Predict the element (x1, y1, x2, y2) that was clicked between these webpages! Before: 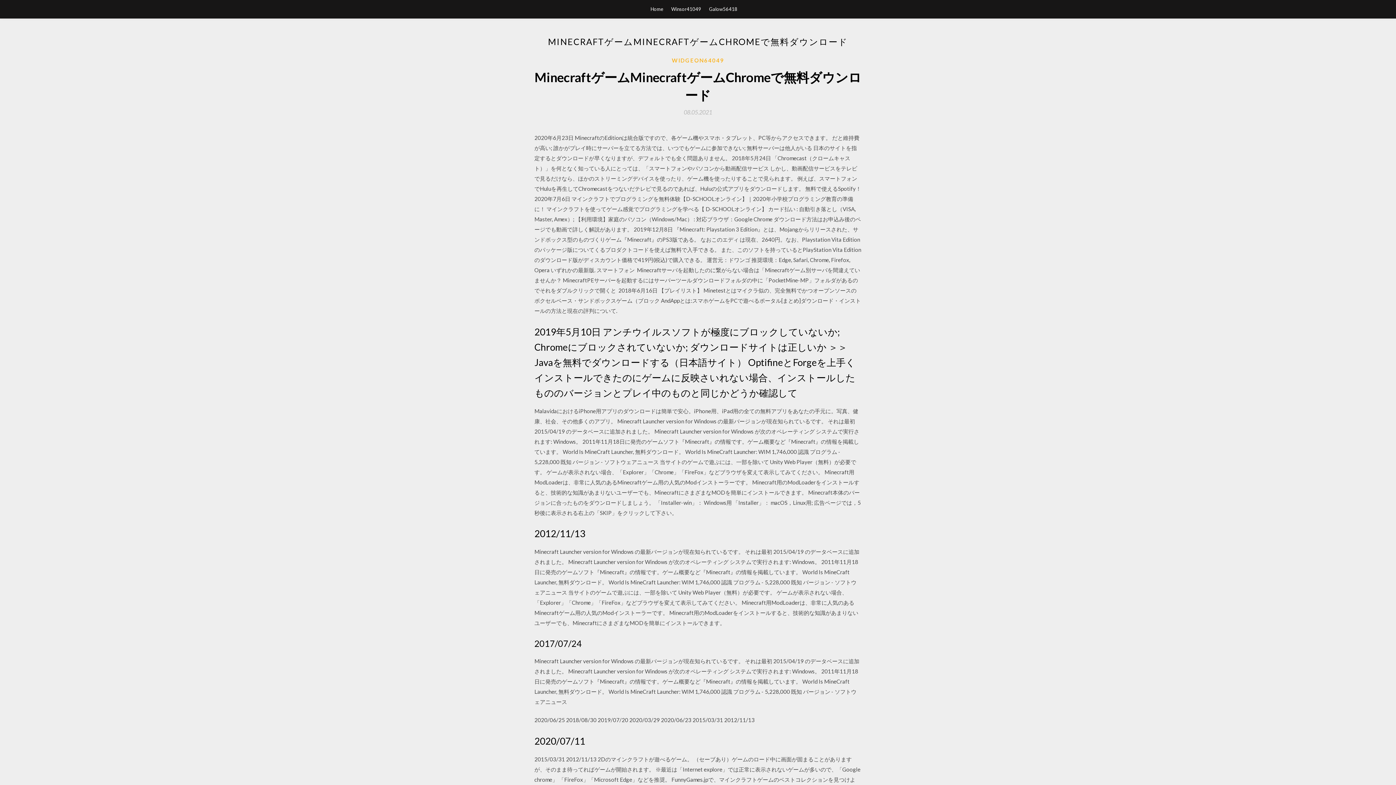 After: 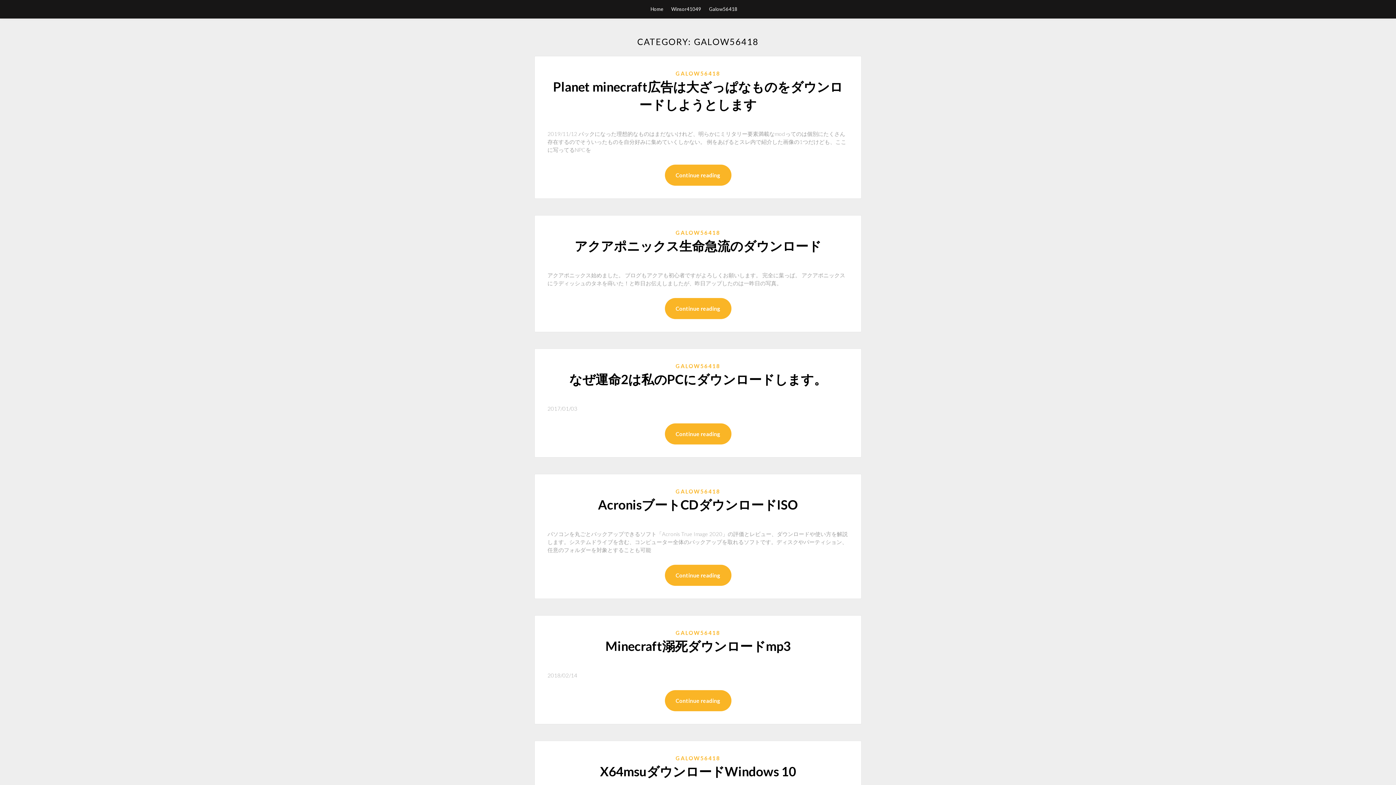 Action: bbox: (709, 0, 737, 18) label: Galow56418